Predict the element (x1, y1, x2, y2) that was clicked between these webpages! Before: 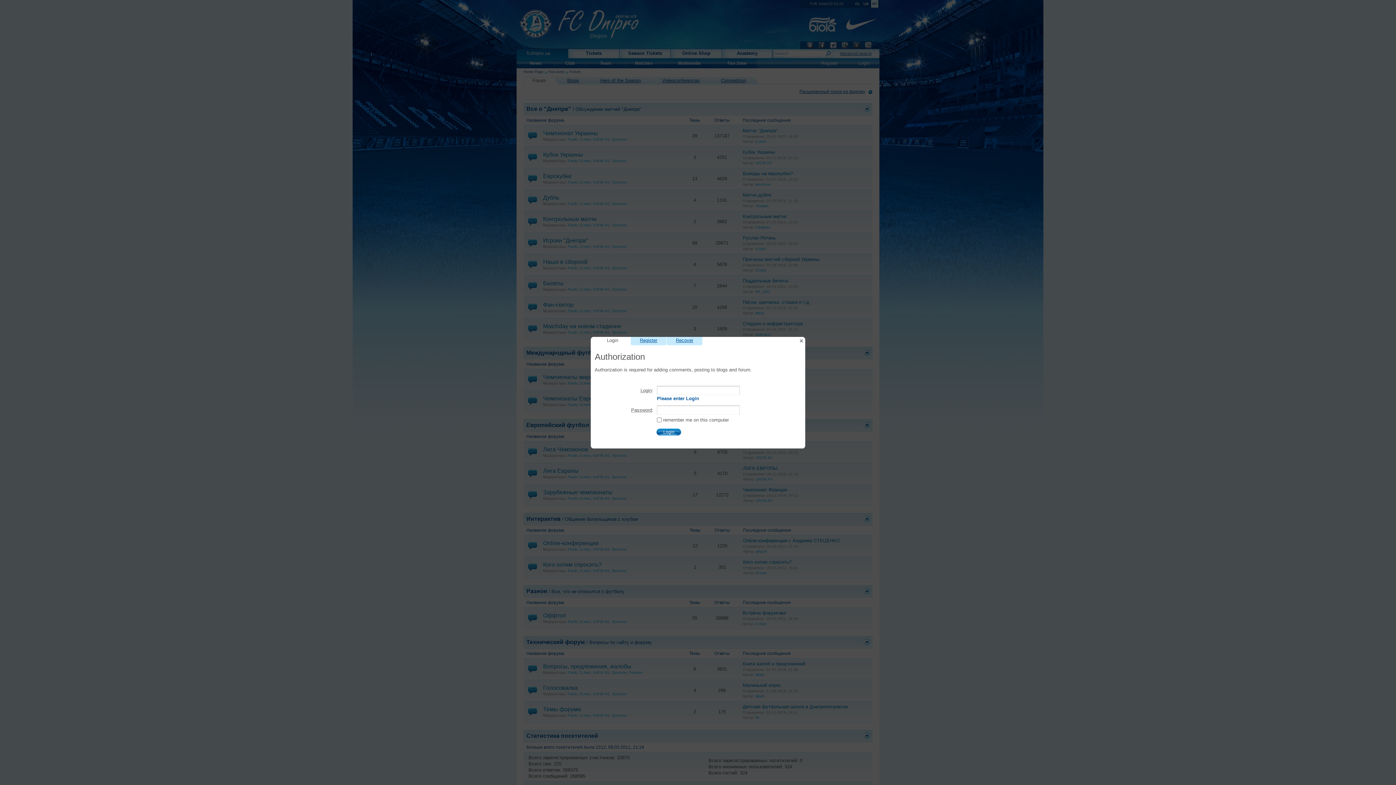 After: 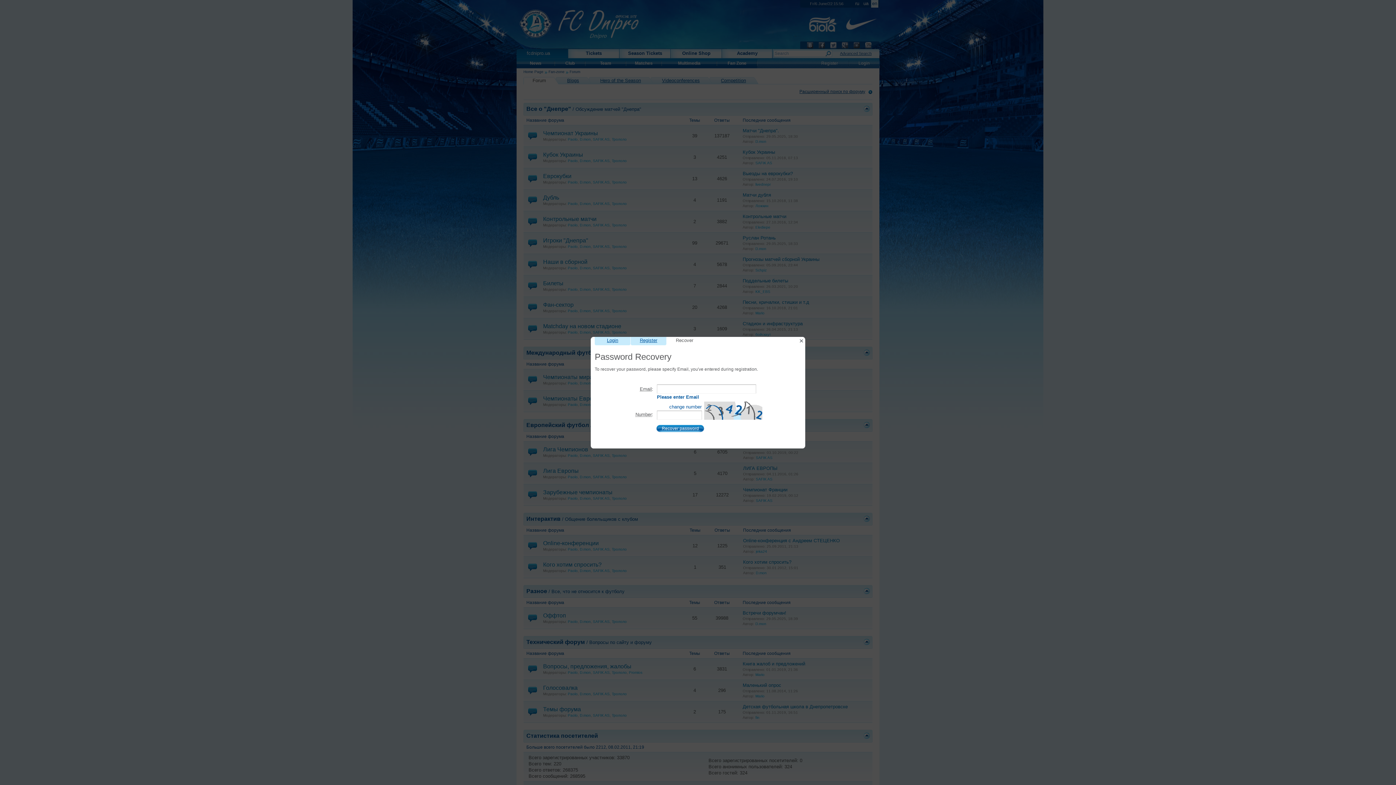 Action: label: Recover bbox: (666, 337, 702, 345)